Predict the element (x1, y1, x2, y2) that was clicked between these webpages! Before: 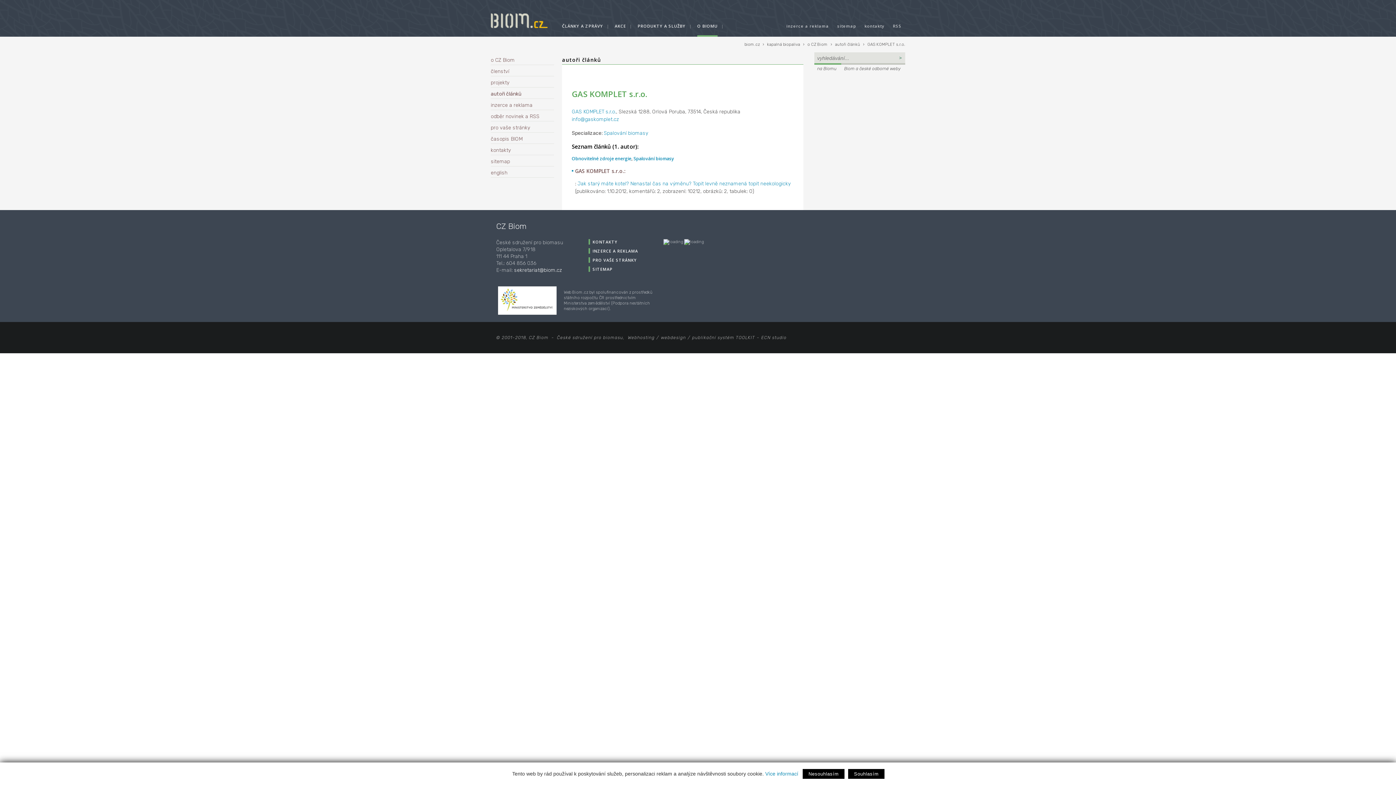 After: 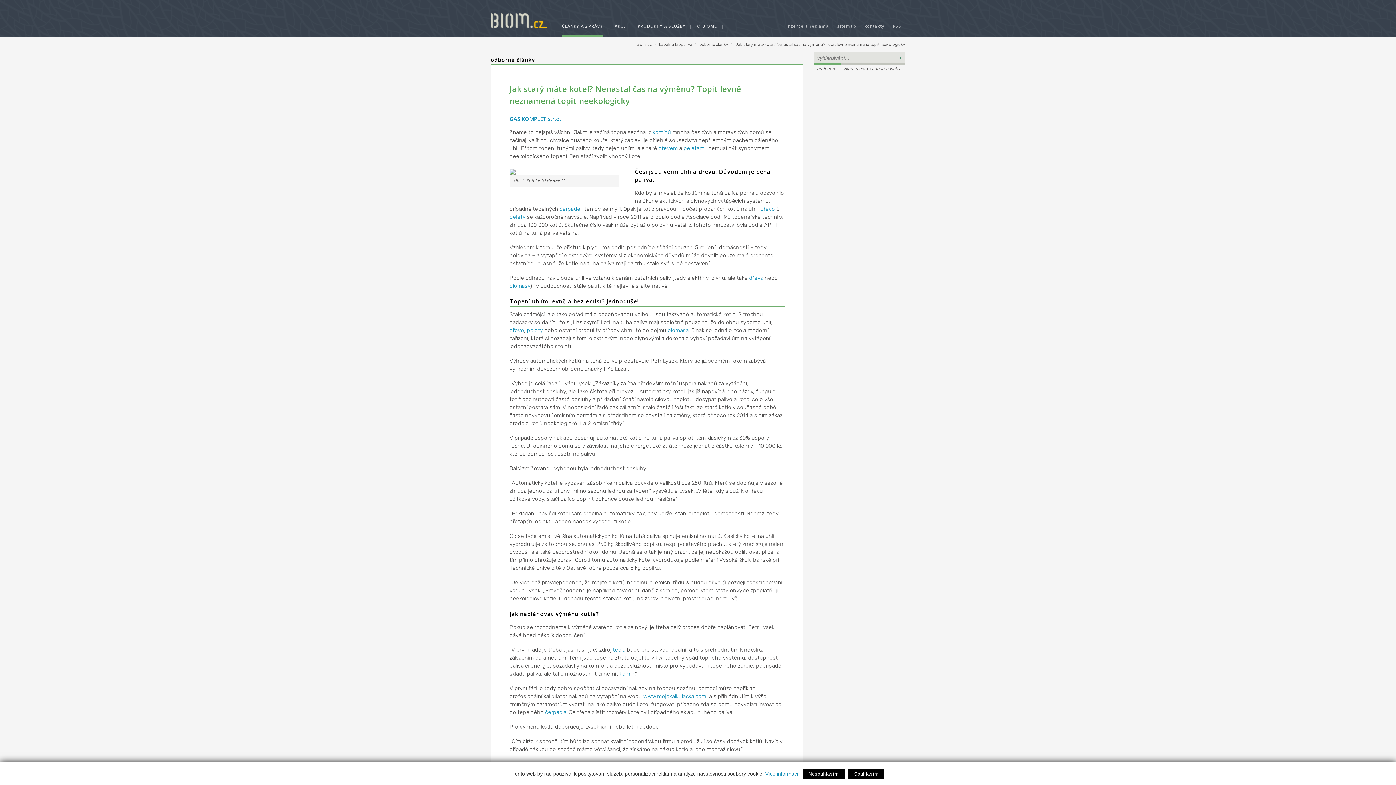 Action: label: Jak starý máte kotel? Nenastal čas na výměnu? Topit levně neznamená topit neekologicky bbox: (577, 180, 790, 186)